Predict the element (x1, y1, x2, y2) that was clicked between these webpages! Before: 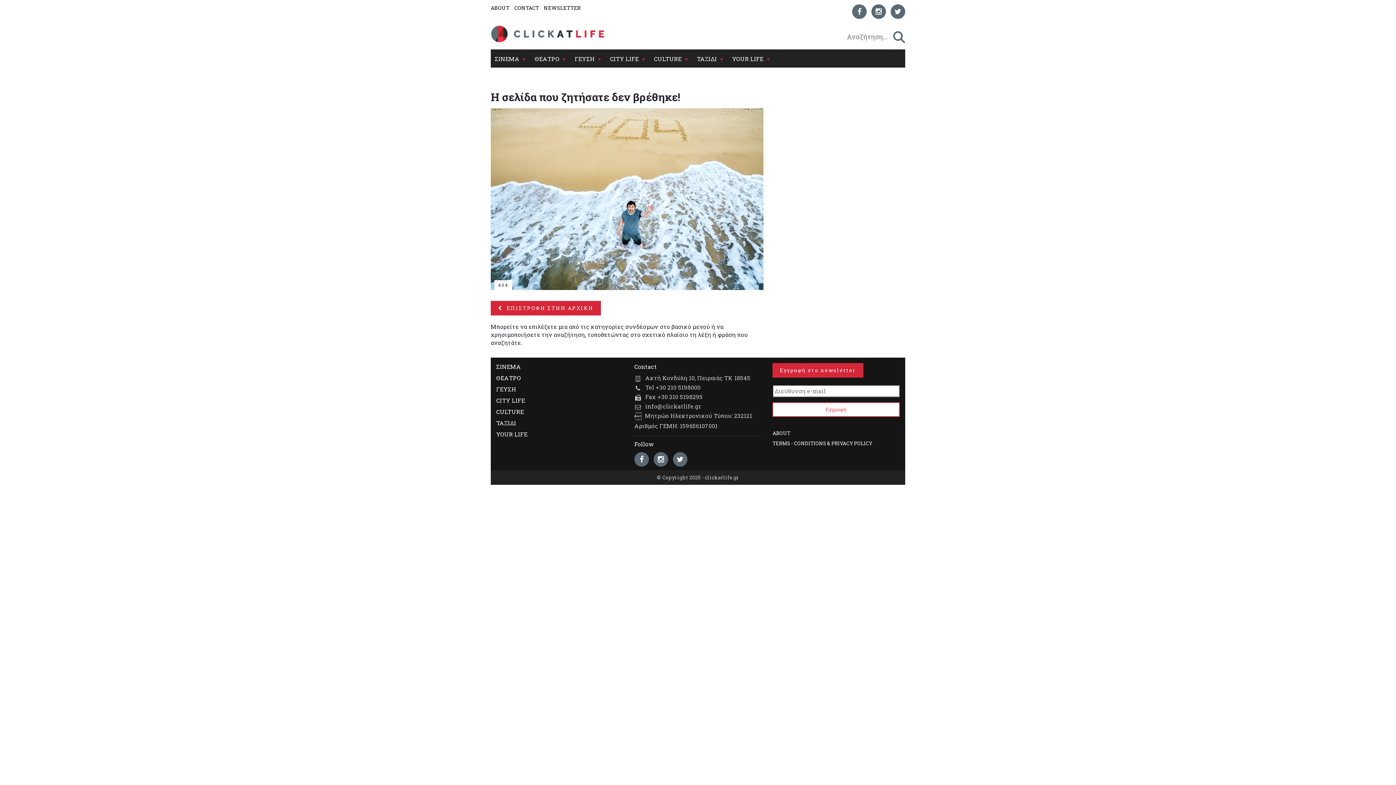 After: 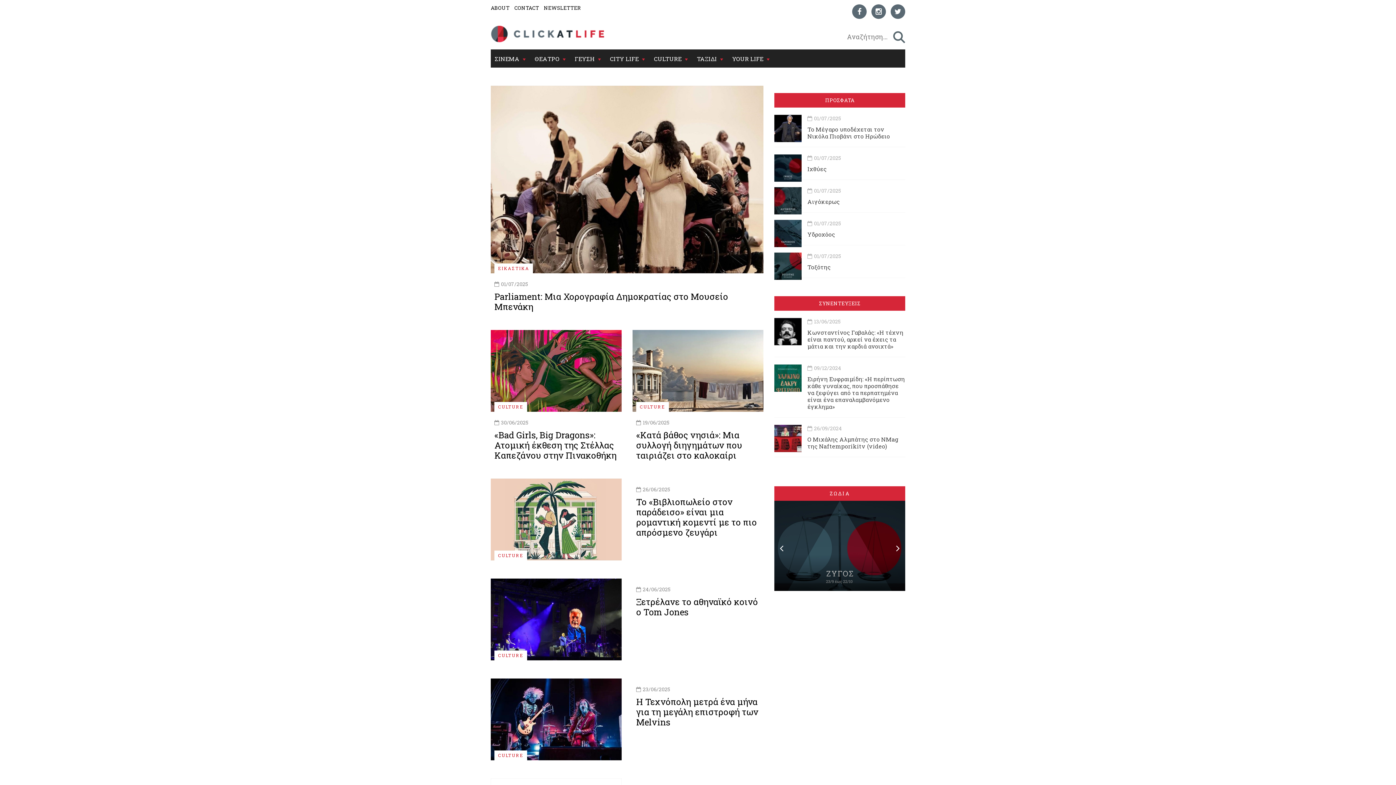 Action: label: CULTURE bbox: (496, 408, 623, 415)